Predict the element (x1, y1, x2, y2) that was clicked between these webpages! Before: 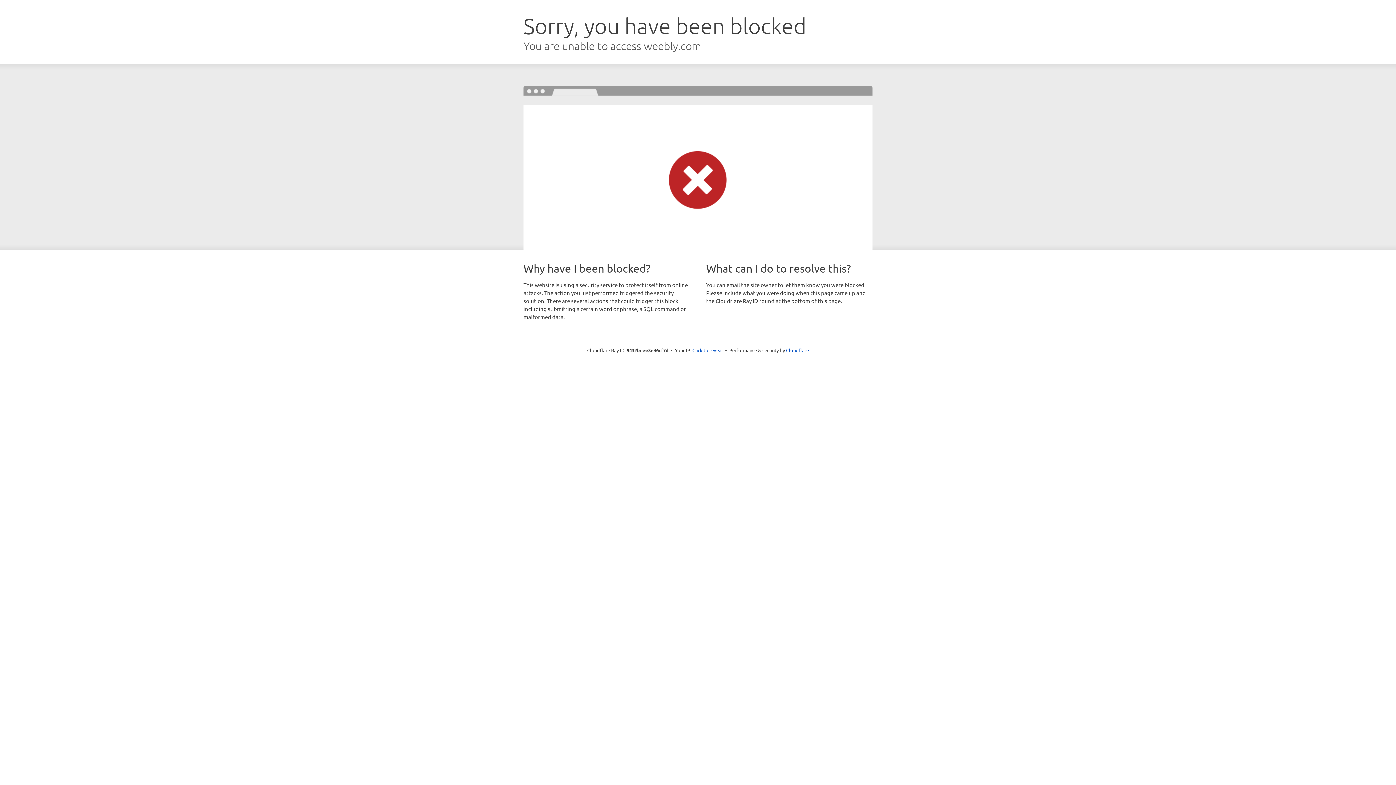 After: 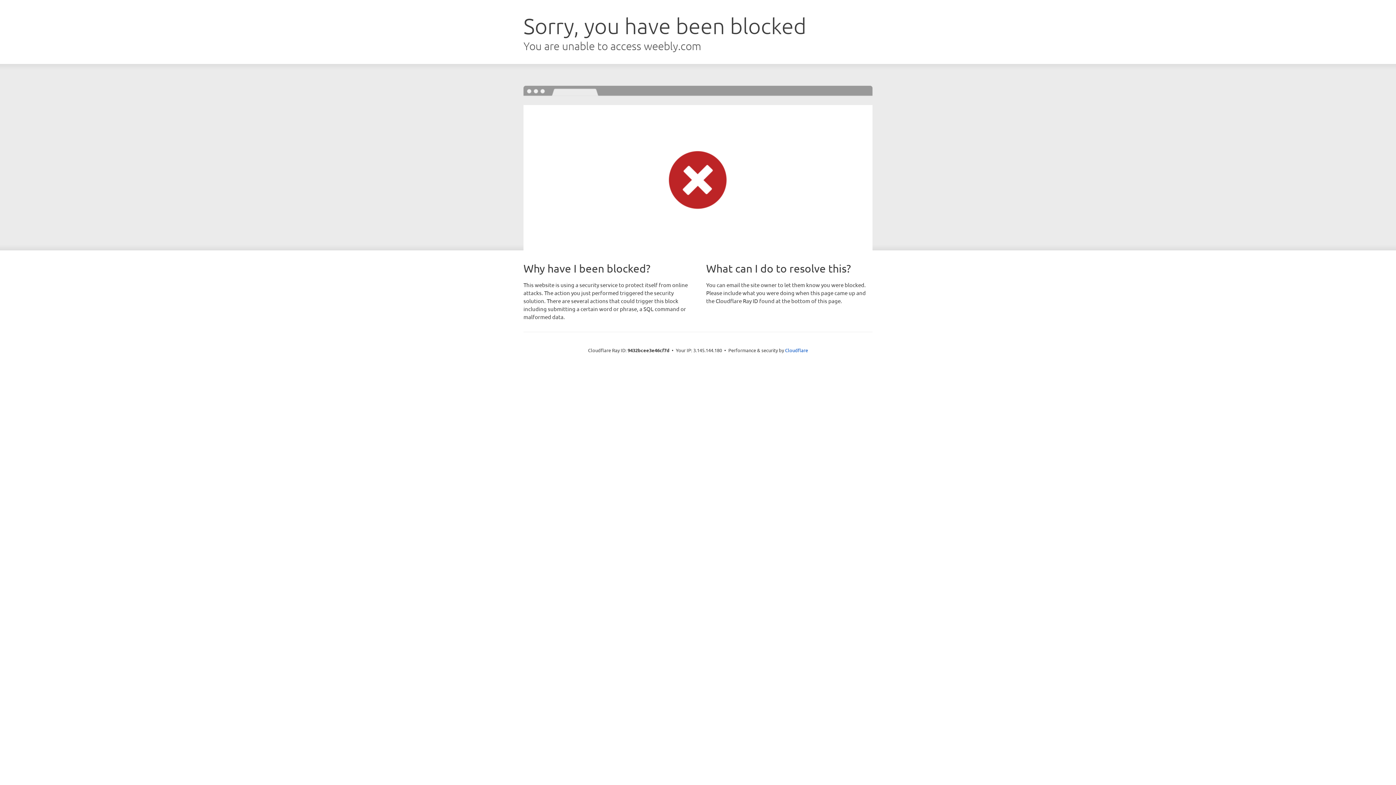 Action: bbox: (692, 346, 723, 353) label: Click to reveal